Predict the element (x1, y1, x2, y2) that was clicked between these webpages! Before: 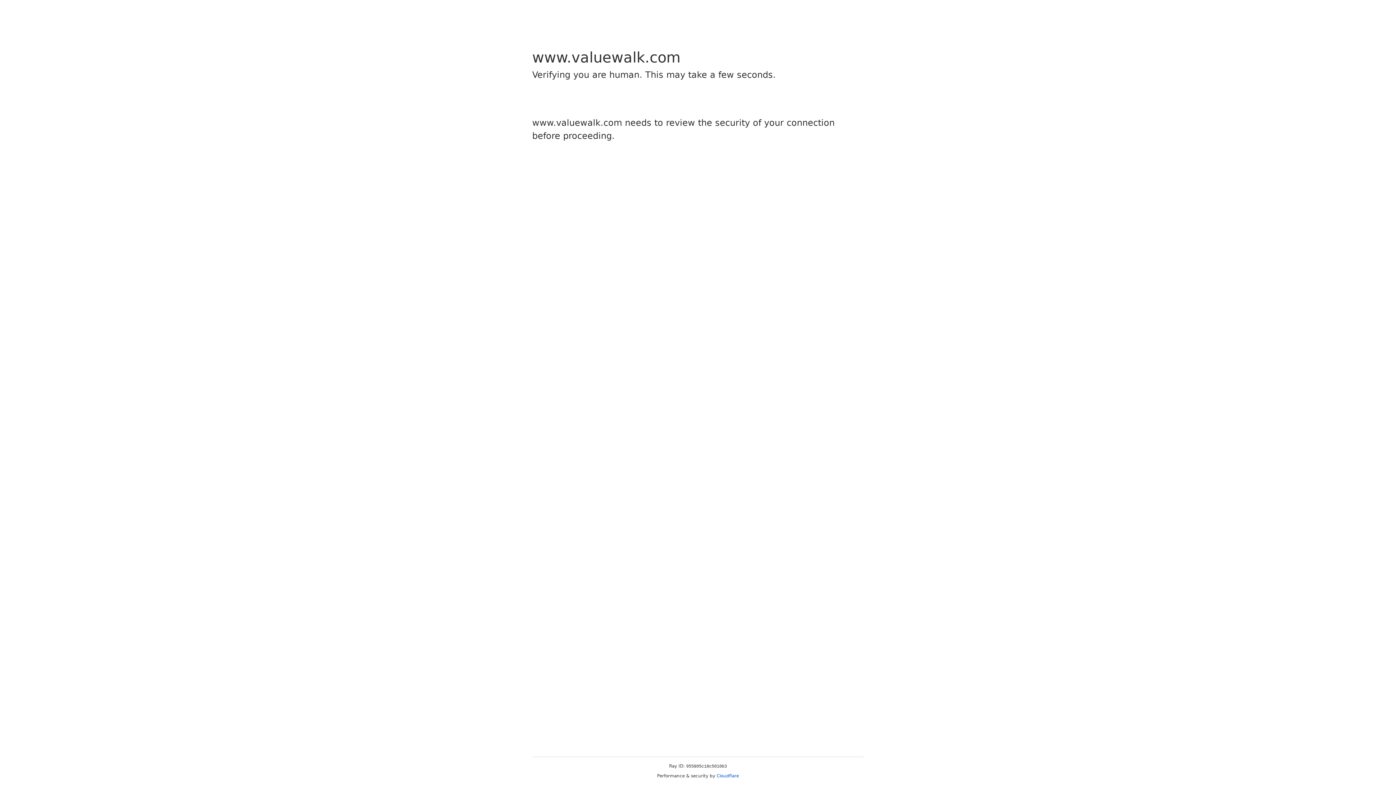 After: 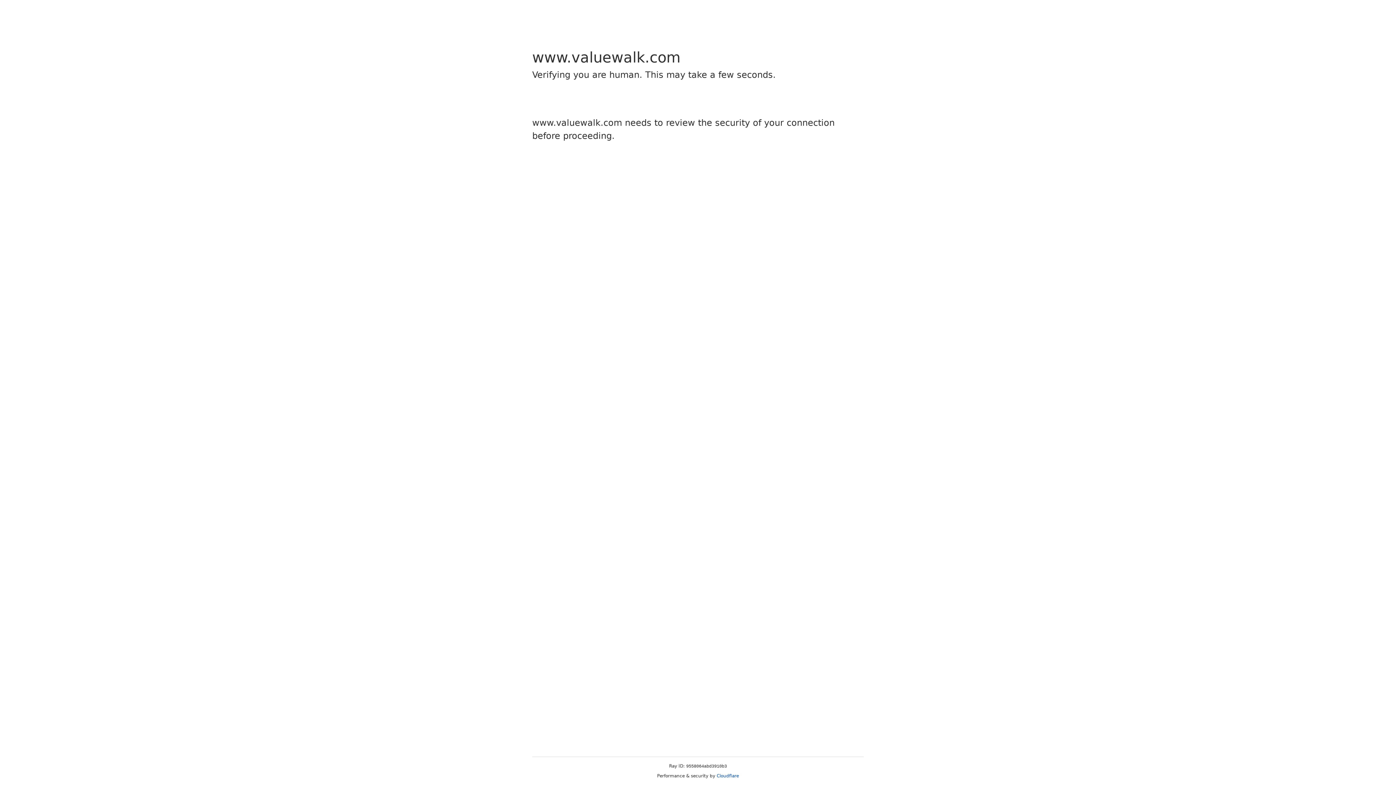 Action: bbox: (716, 773, 739, 778) label: Cloudflare